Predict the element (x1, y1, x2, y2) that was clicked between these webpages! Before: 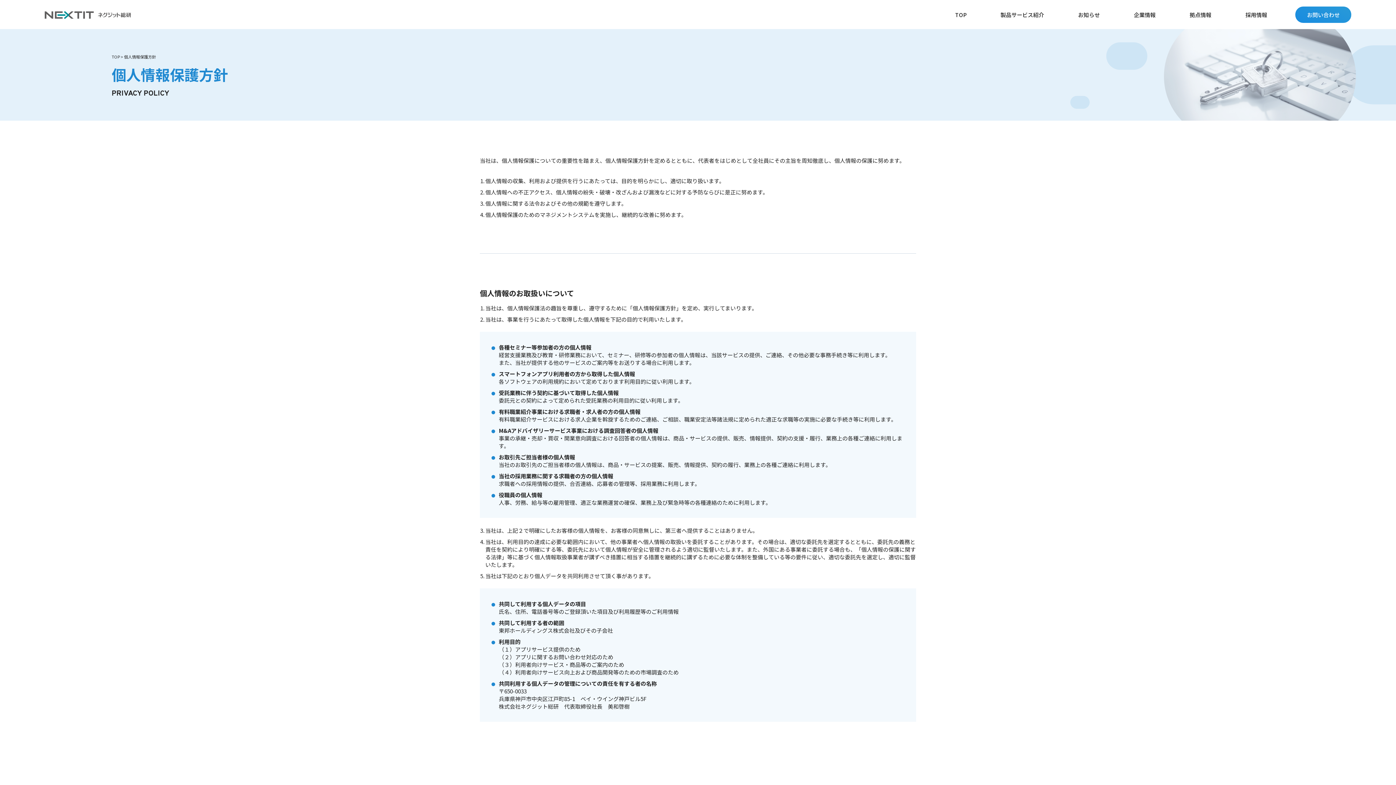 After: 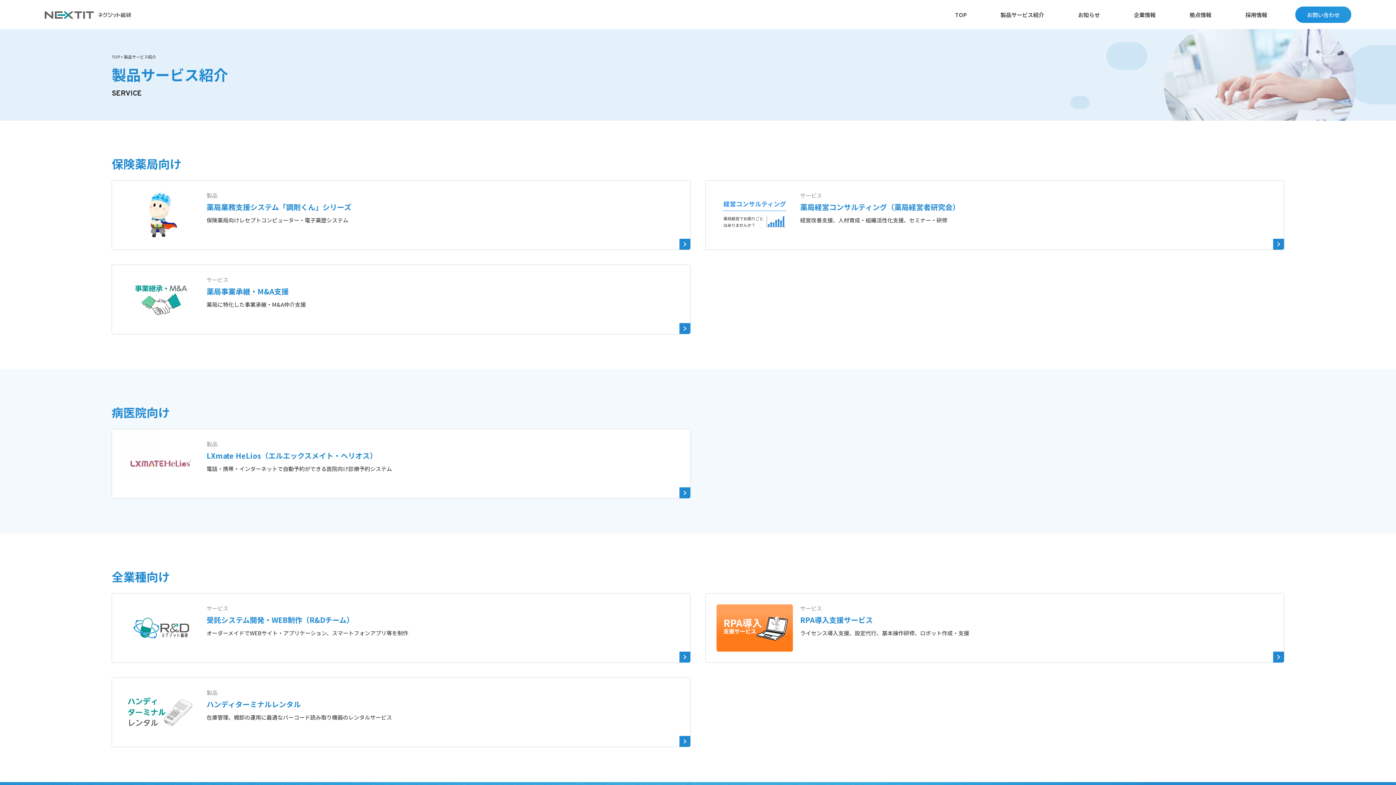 Action: label: 製品サービス紹介 bbox: (994, 7, 1050, 21)